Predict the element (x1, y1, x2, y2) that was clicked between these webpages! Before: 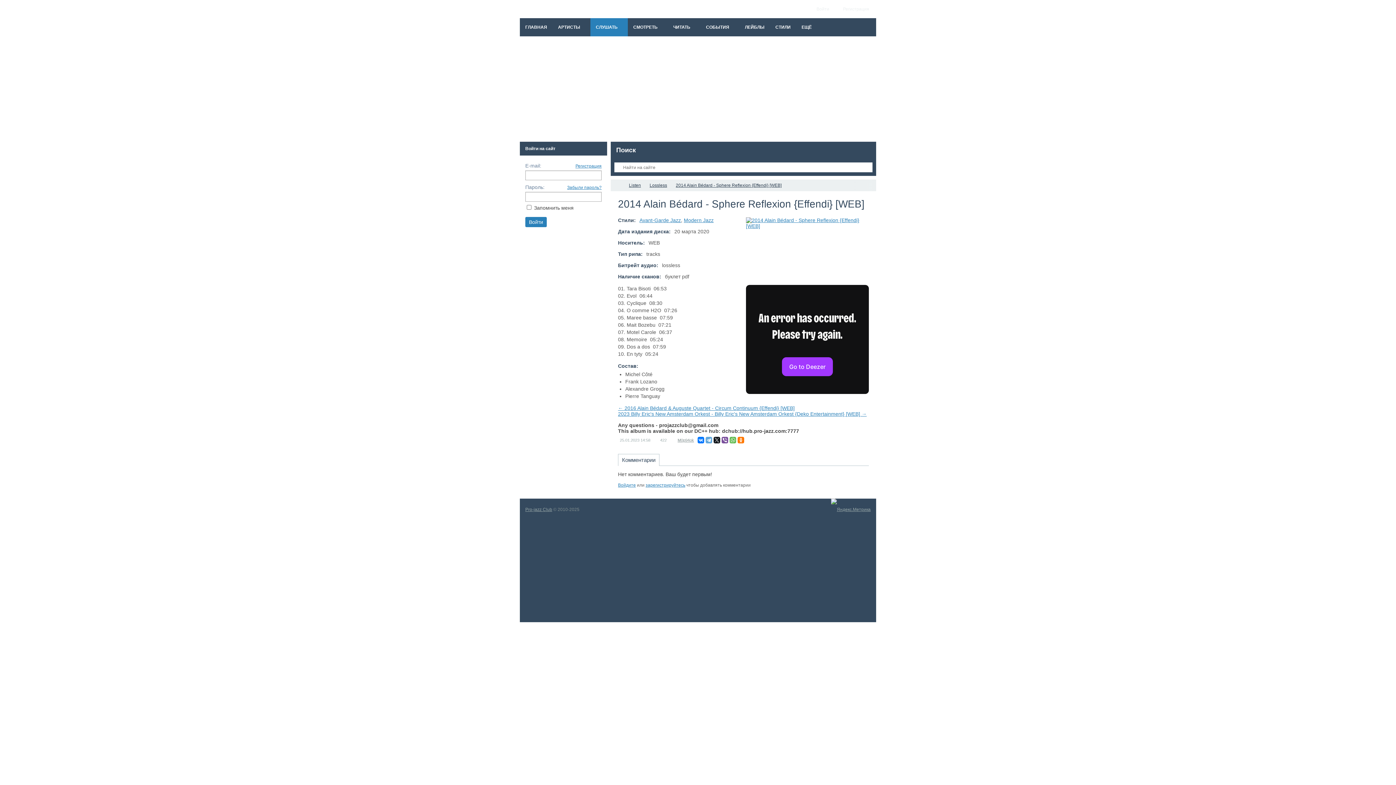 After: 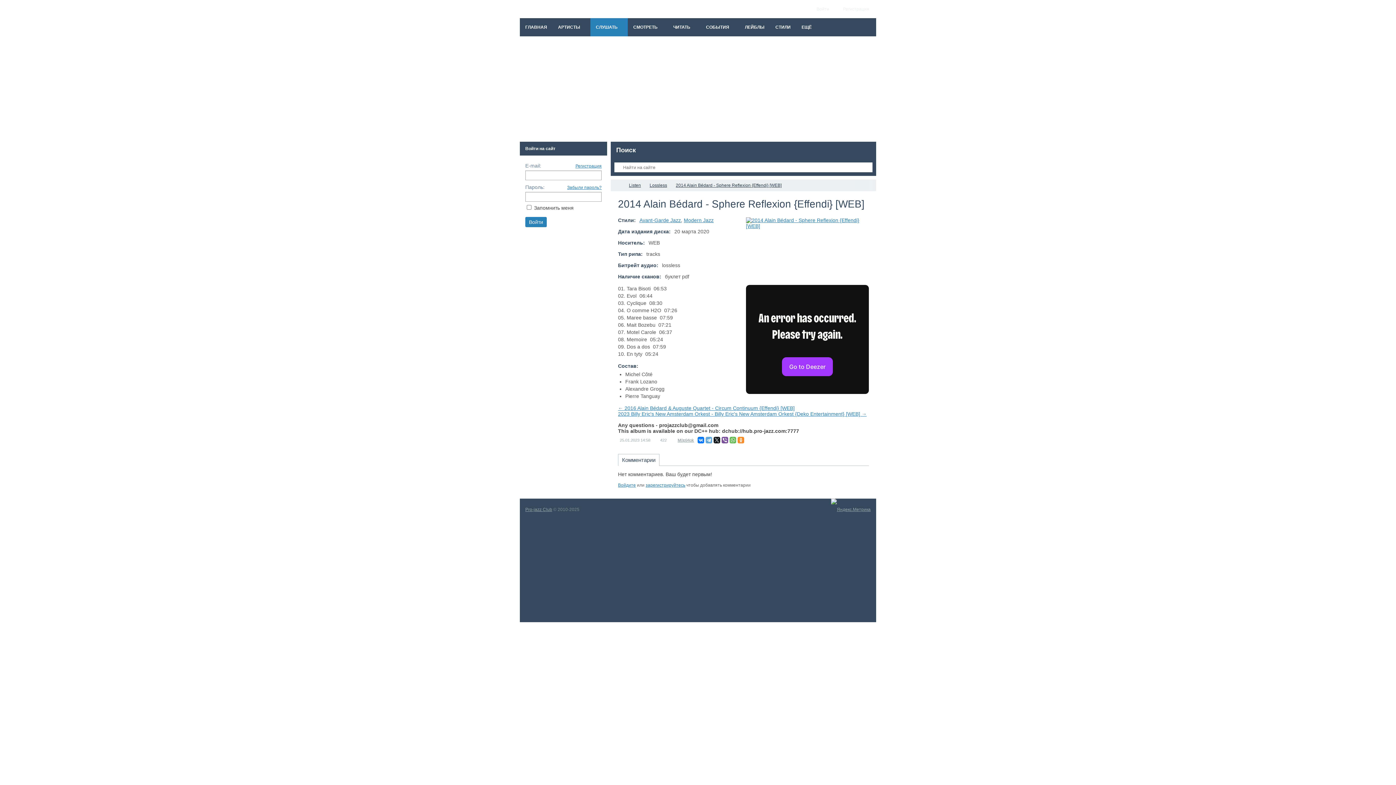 Action: bbox: (737, 437, 744, 443)